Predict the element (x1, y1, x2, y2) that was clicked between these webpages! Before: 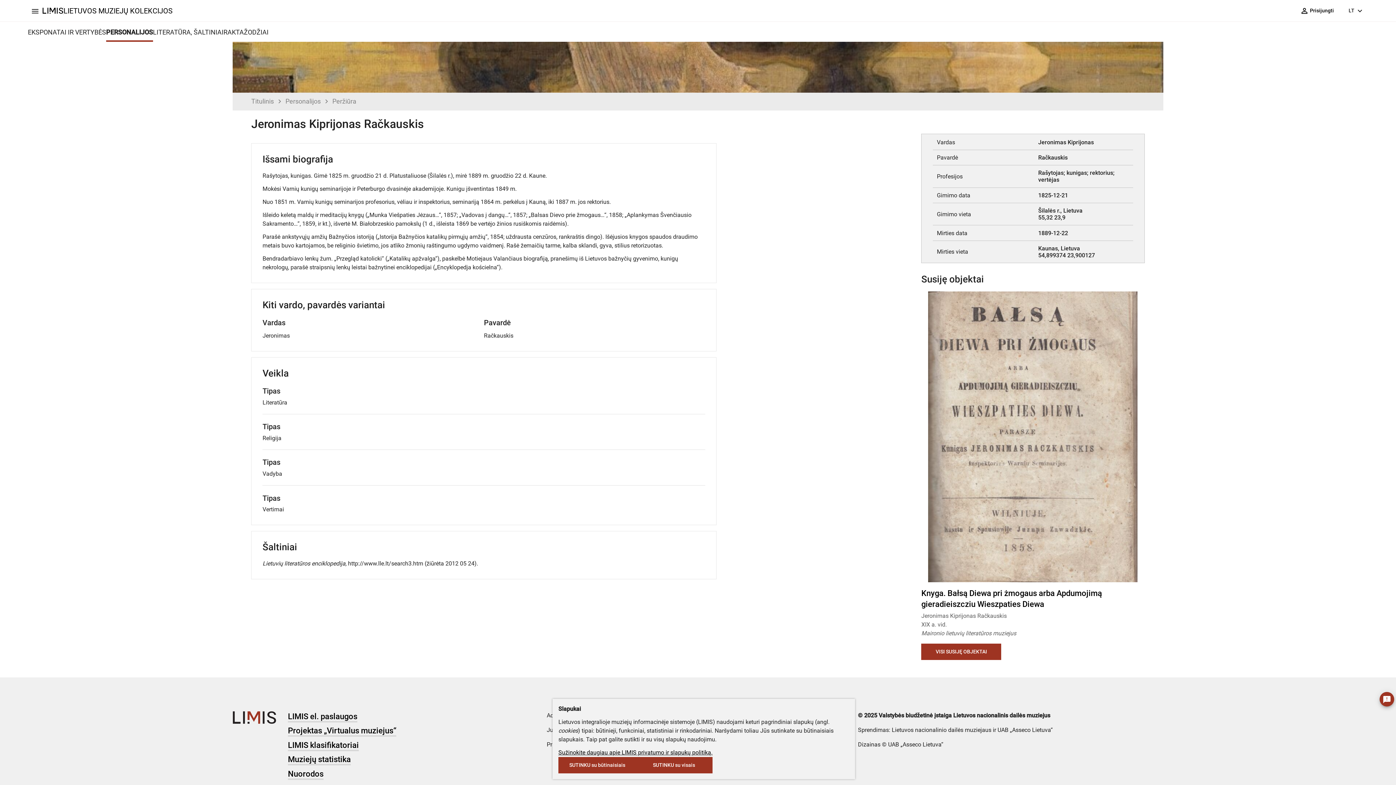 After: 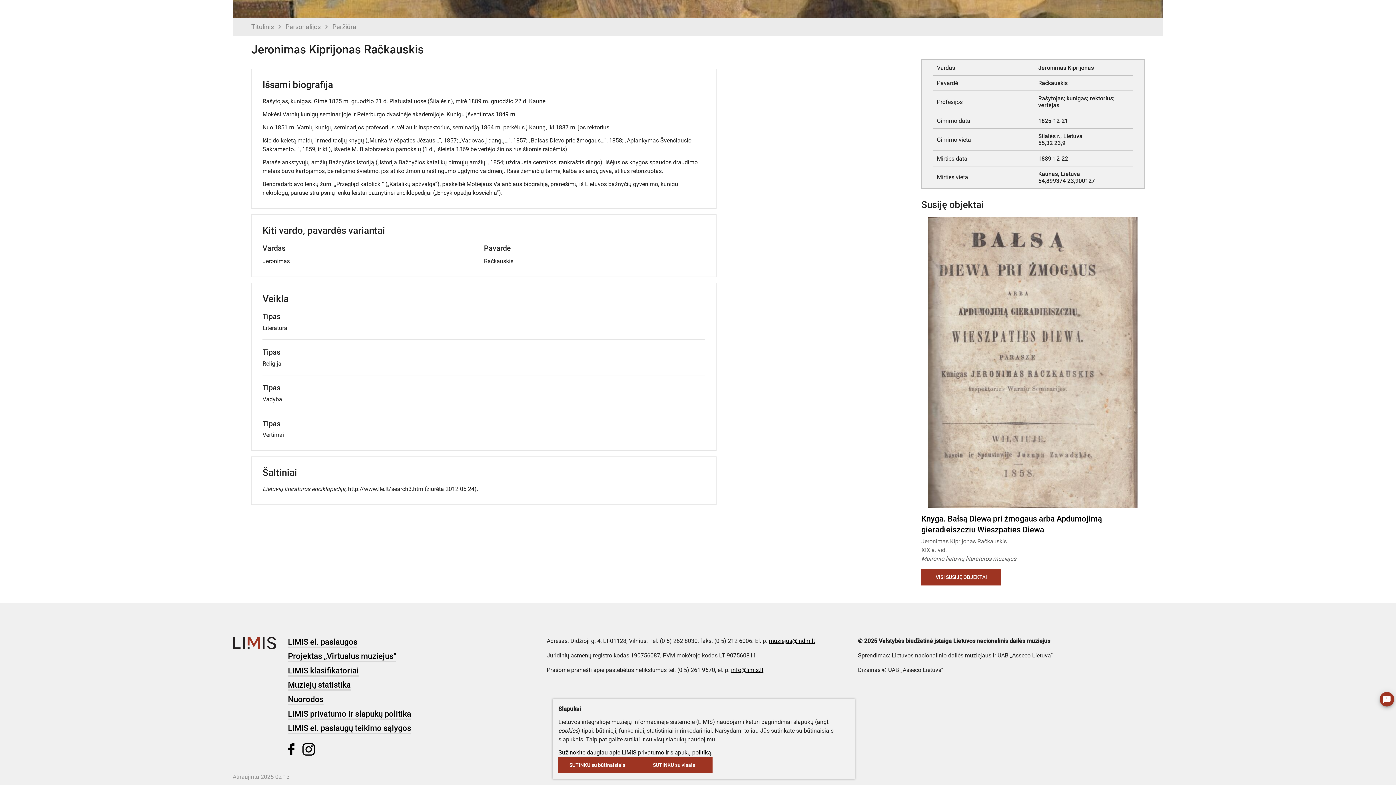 Action: bbox: (288, 263, 294, 270)